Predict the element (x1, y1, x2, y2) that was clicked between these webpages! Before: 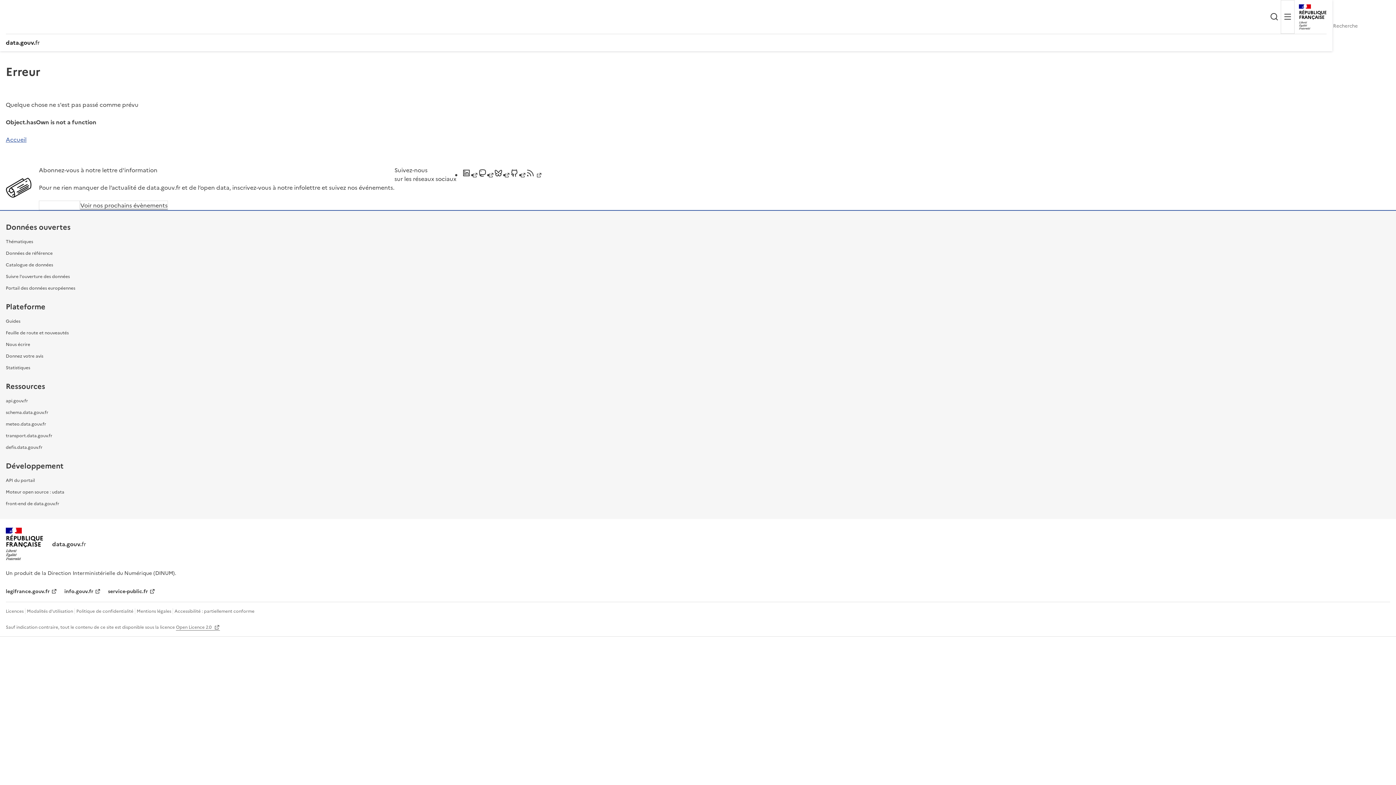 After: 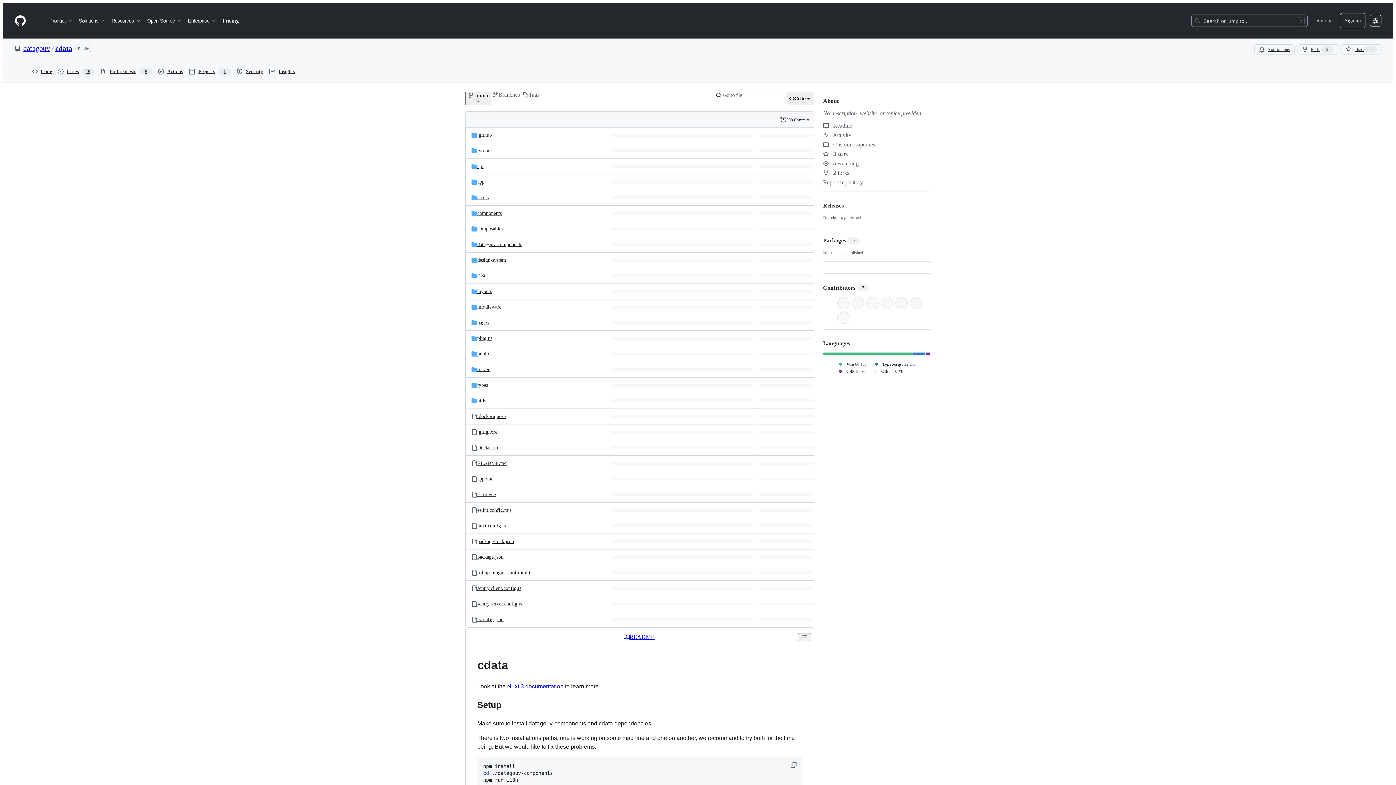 Action: bbox: (5, 500, 59, 507) label: front-end de data.gouv.fr